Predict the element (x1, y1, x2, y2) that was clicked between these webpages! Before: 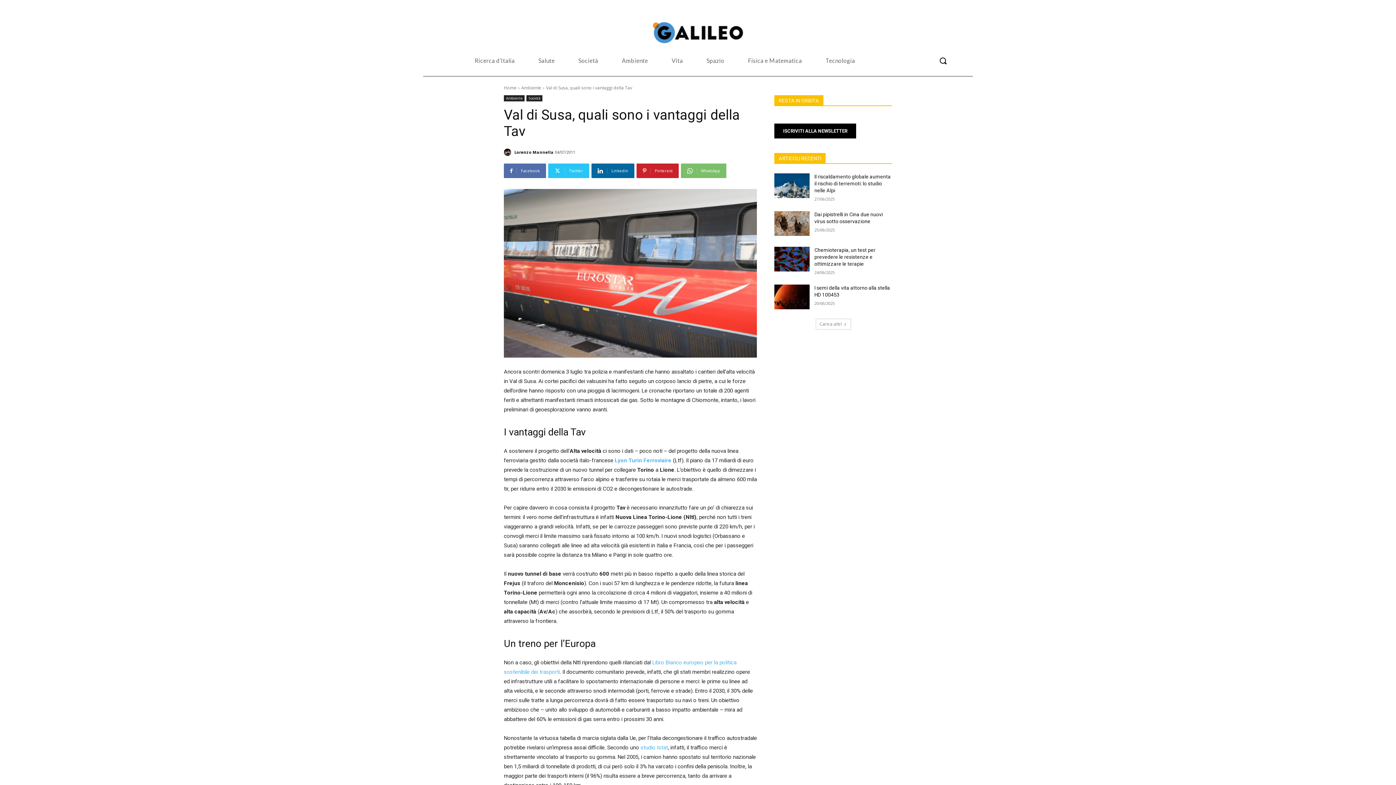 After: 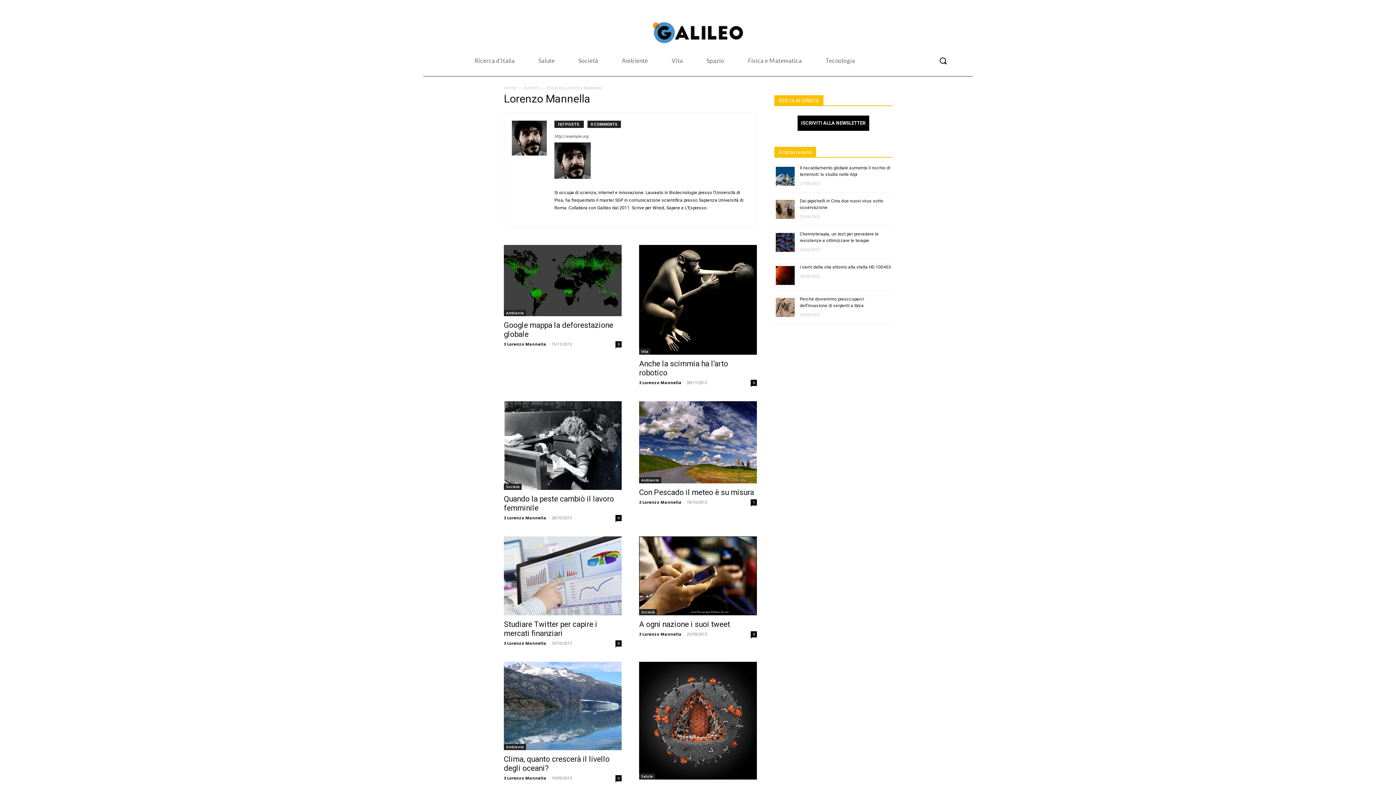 Action: label: Lorenzo Mannella bbox: (514, 146, 553, 157)